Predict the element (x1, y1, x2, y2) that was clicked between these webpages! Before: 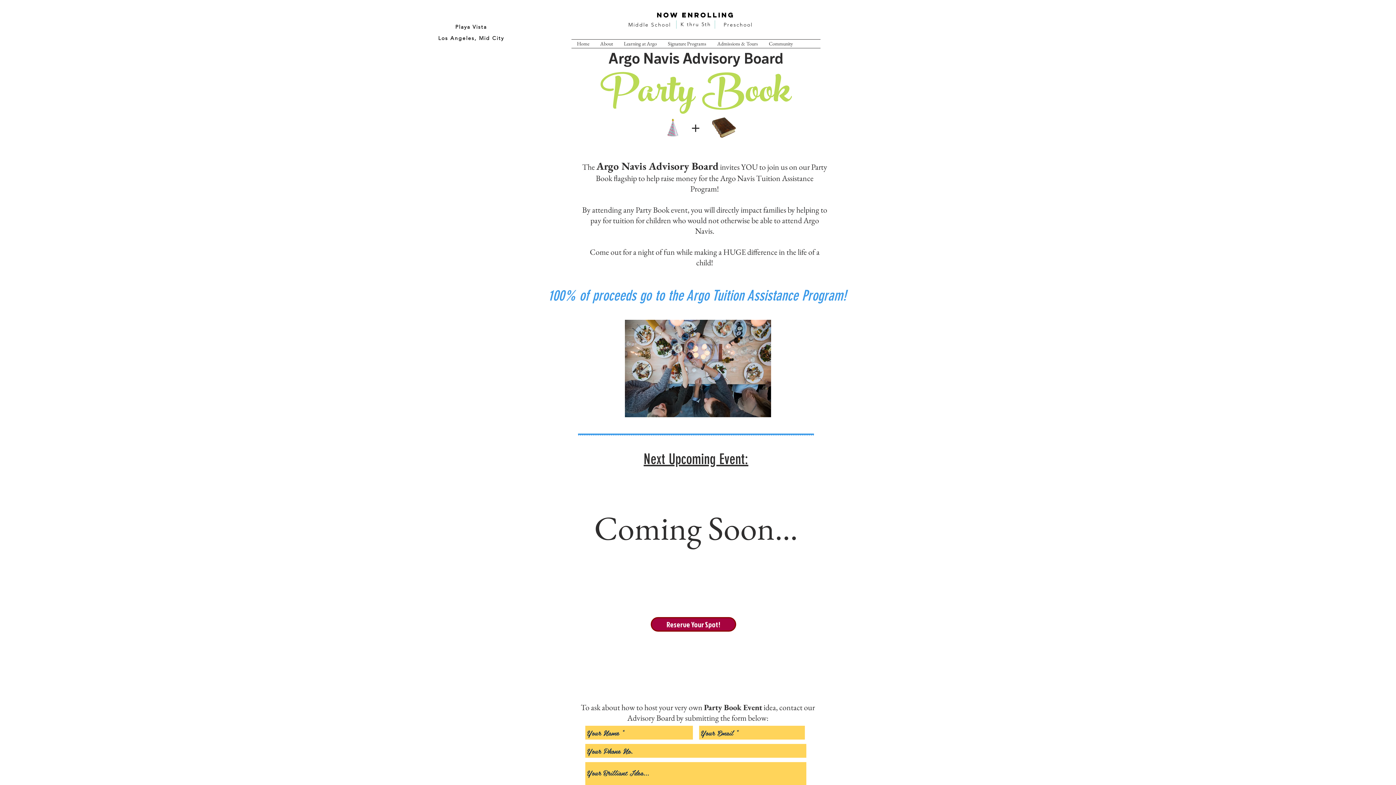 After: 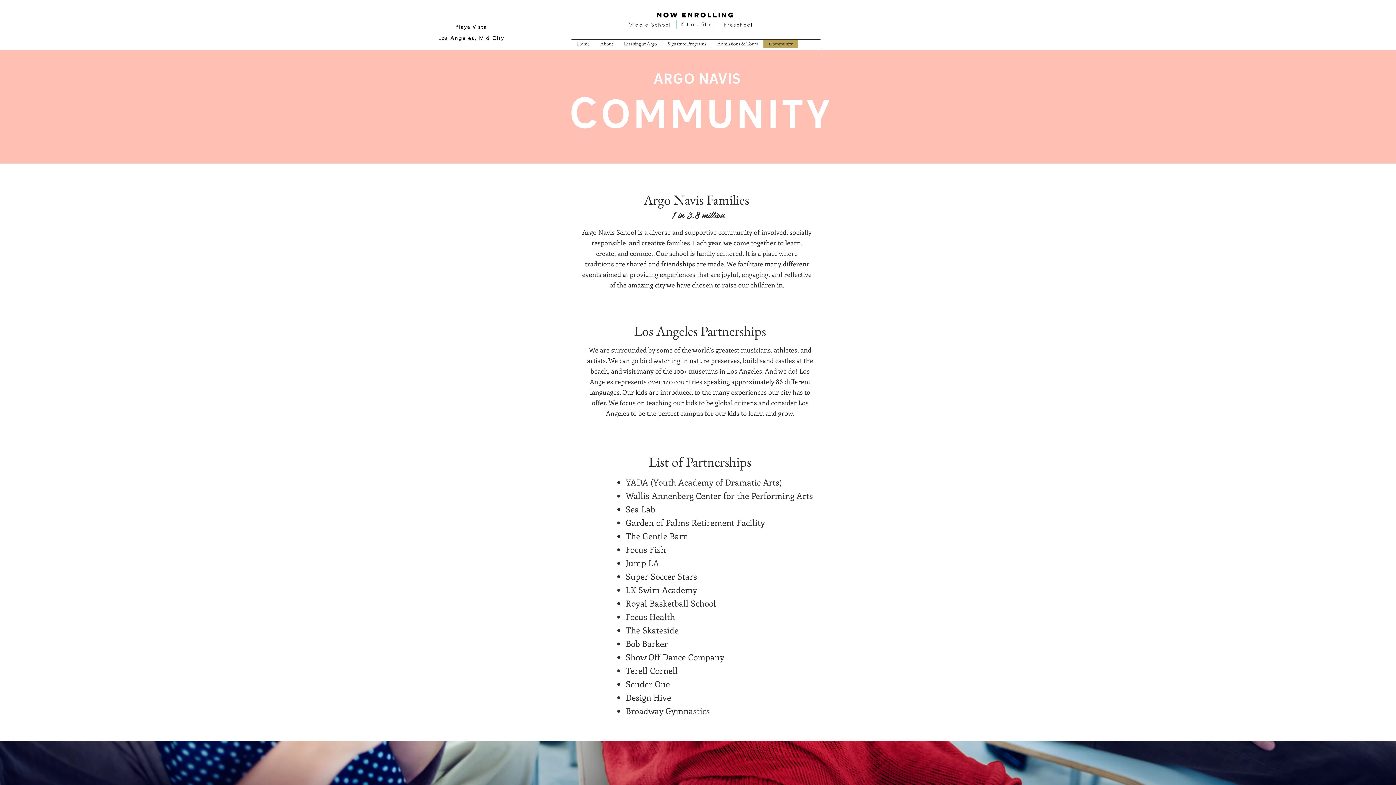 Action: label: Community bbox: (763, 39, 798, 48)